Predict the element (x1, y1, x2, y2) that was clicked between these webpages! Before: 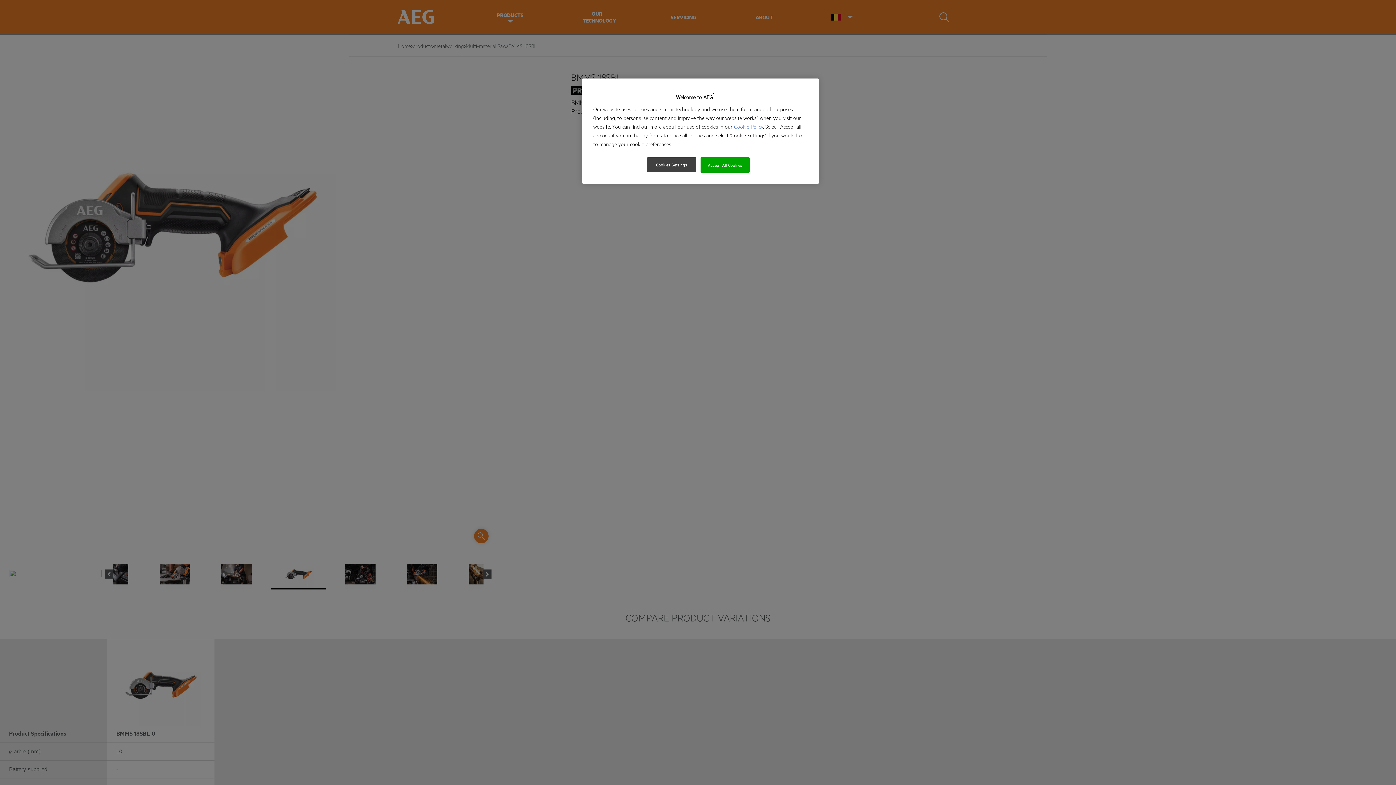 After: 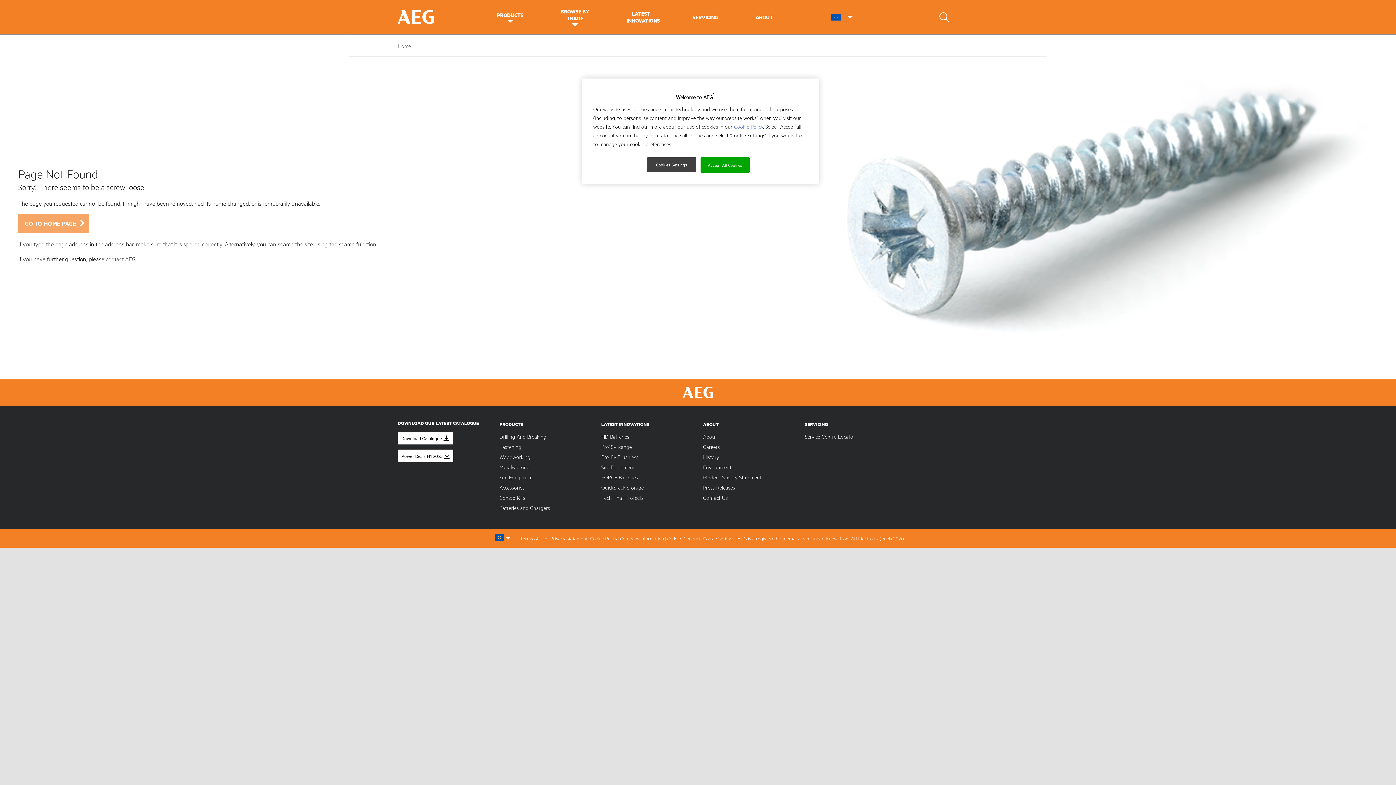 Action: label: Cookie Policy bbox: (734, 122, 763, 129)